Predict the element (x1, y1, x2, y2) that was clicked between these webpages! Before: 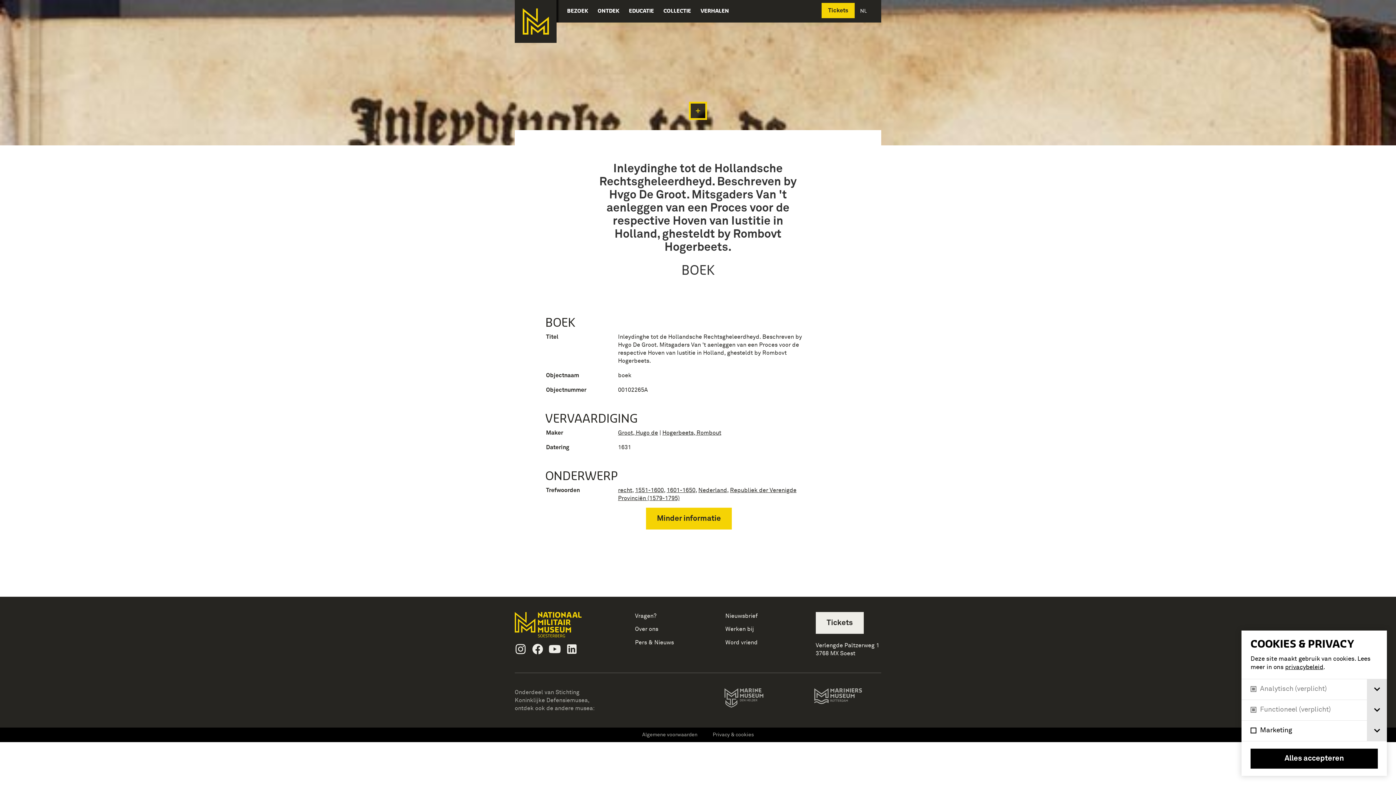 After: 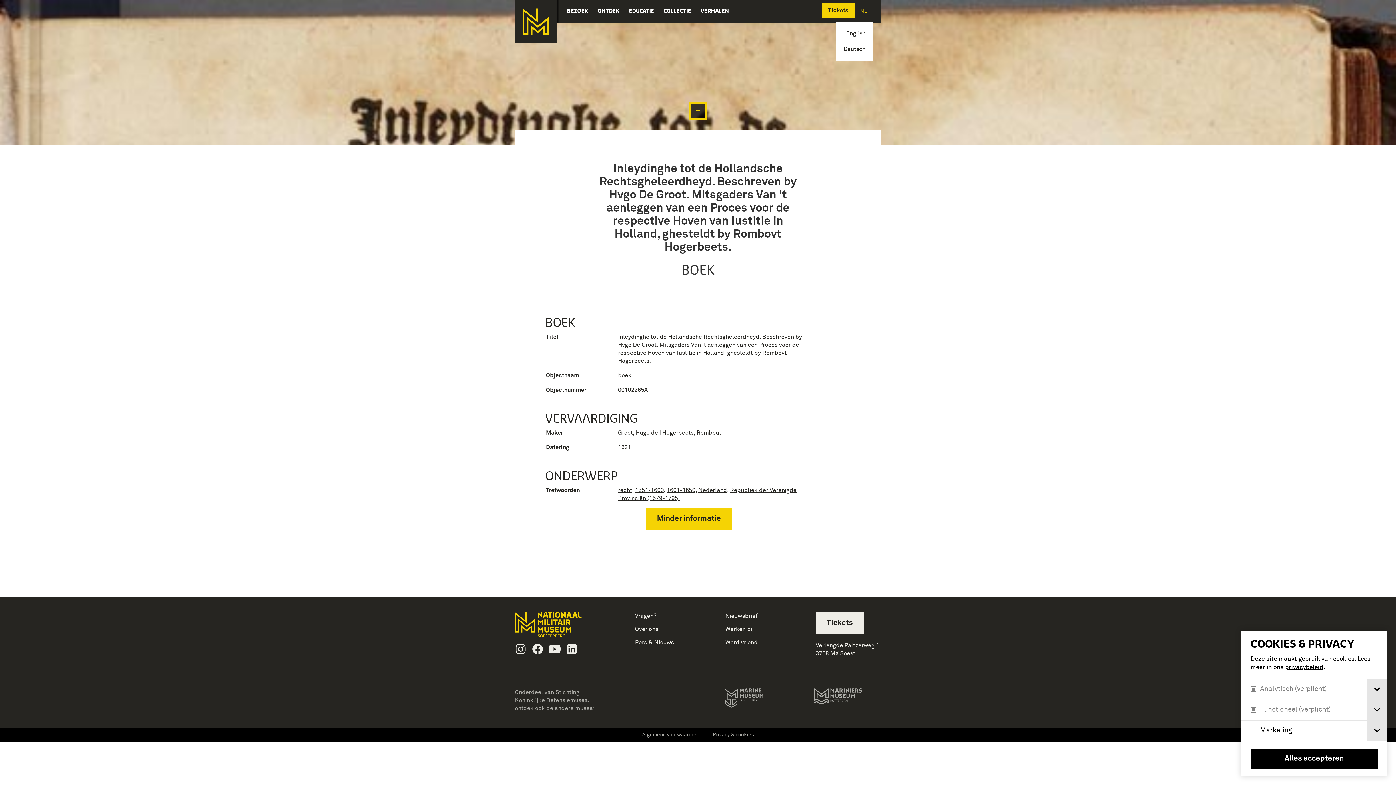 Action: label: Kies een taal bbox: (857, 0, 873, 21)